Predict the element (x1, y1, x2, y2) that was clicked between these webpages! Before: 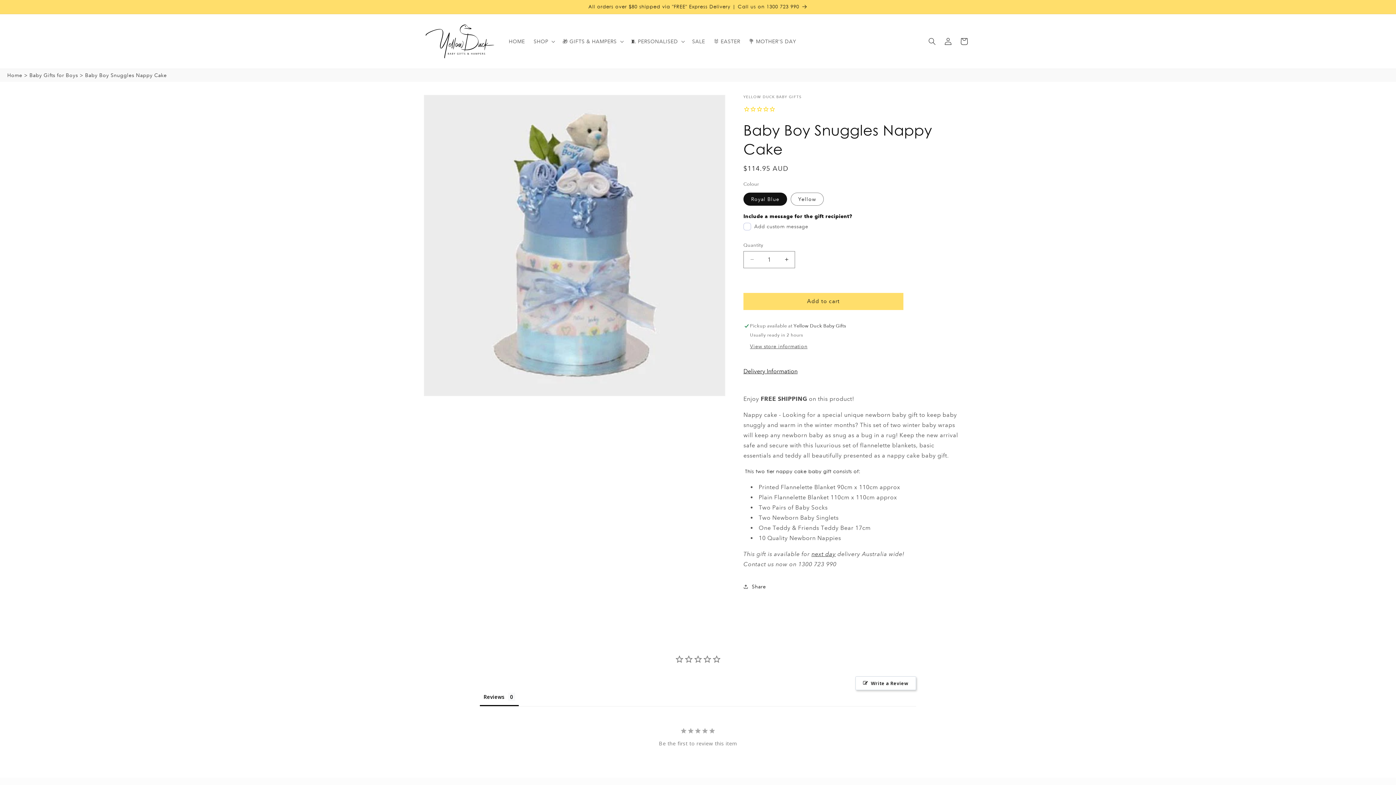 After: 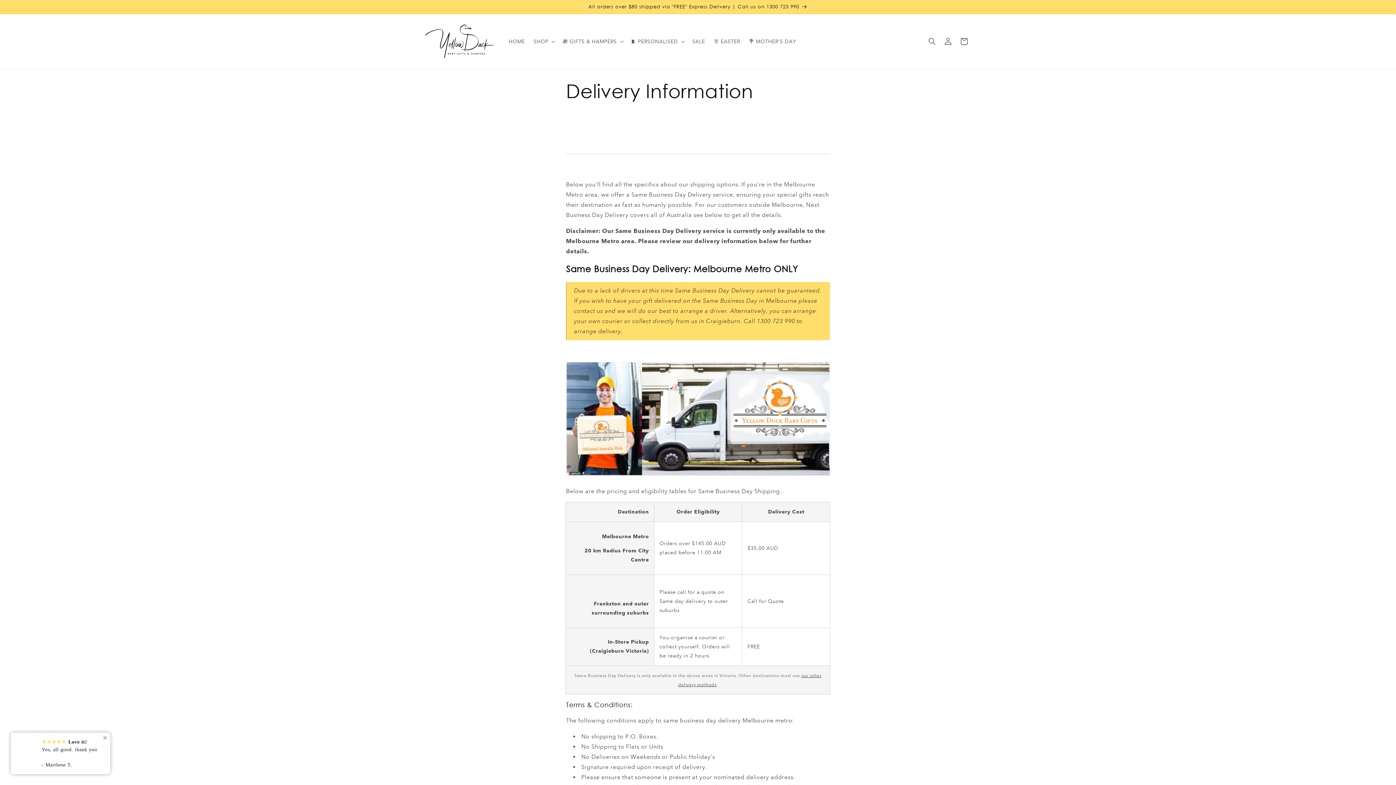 Action: label: next day bbox: (811, 550, 836, 557)